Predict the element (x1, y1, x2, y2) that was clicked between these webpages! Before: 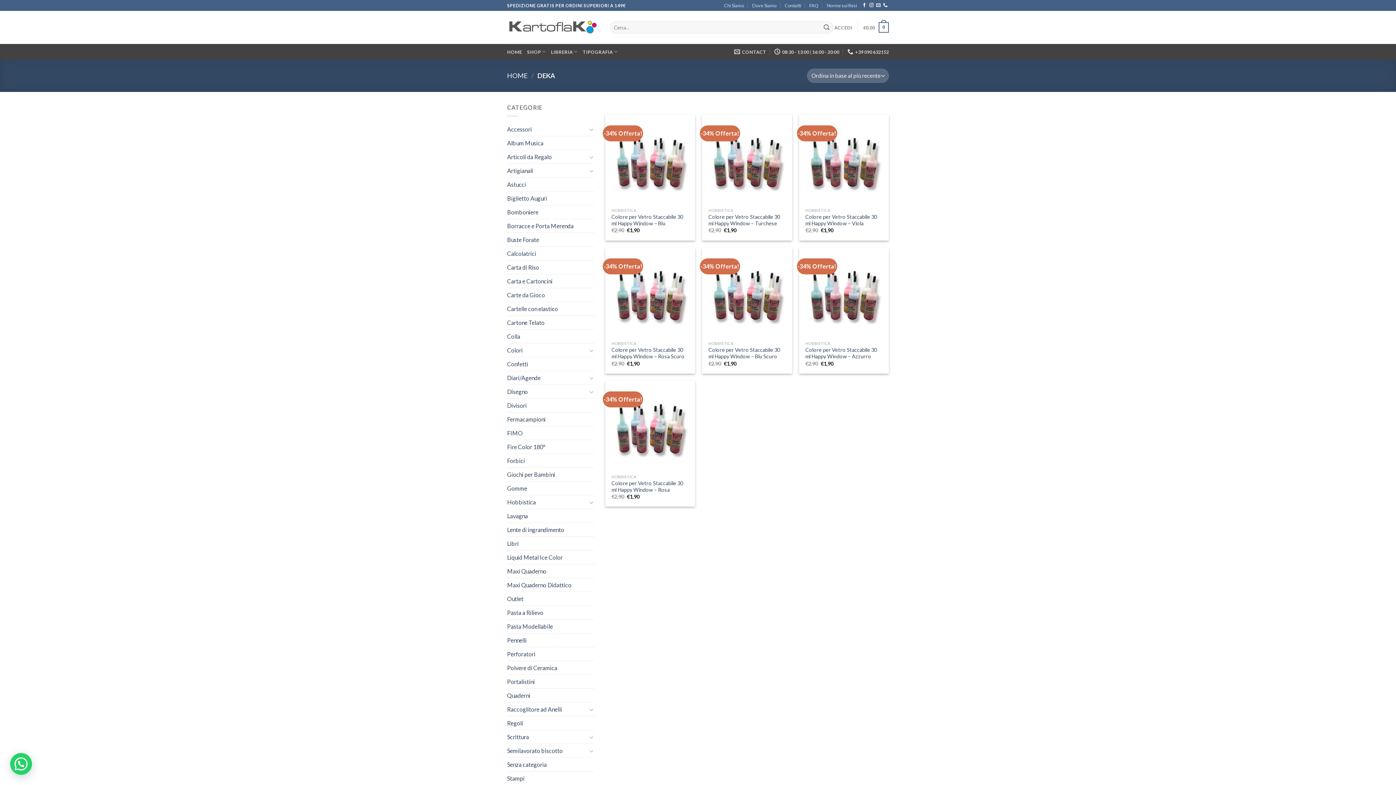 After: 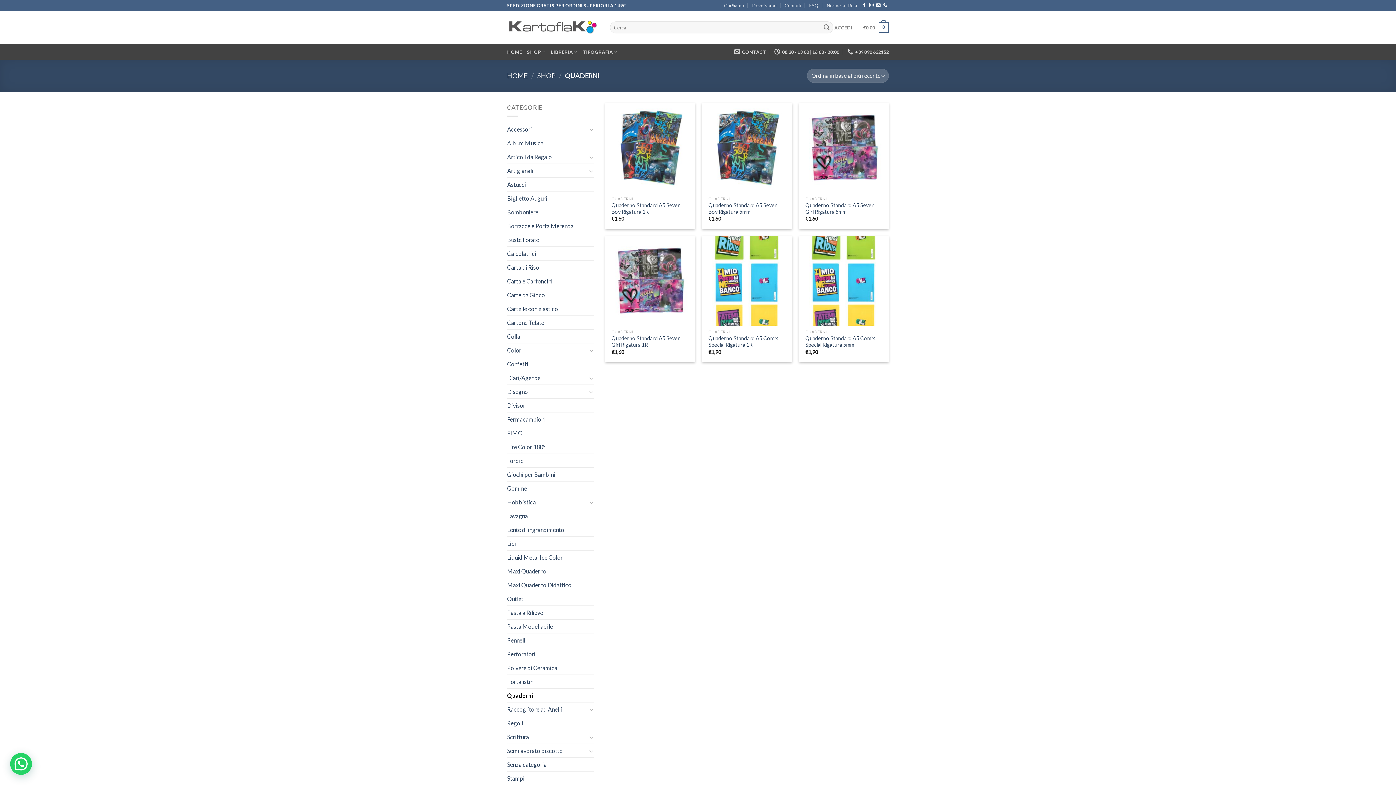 Action: bbox: (507, 689, 594, 702) label: Quaderni